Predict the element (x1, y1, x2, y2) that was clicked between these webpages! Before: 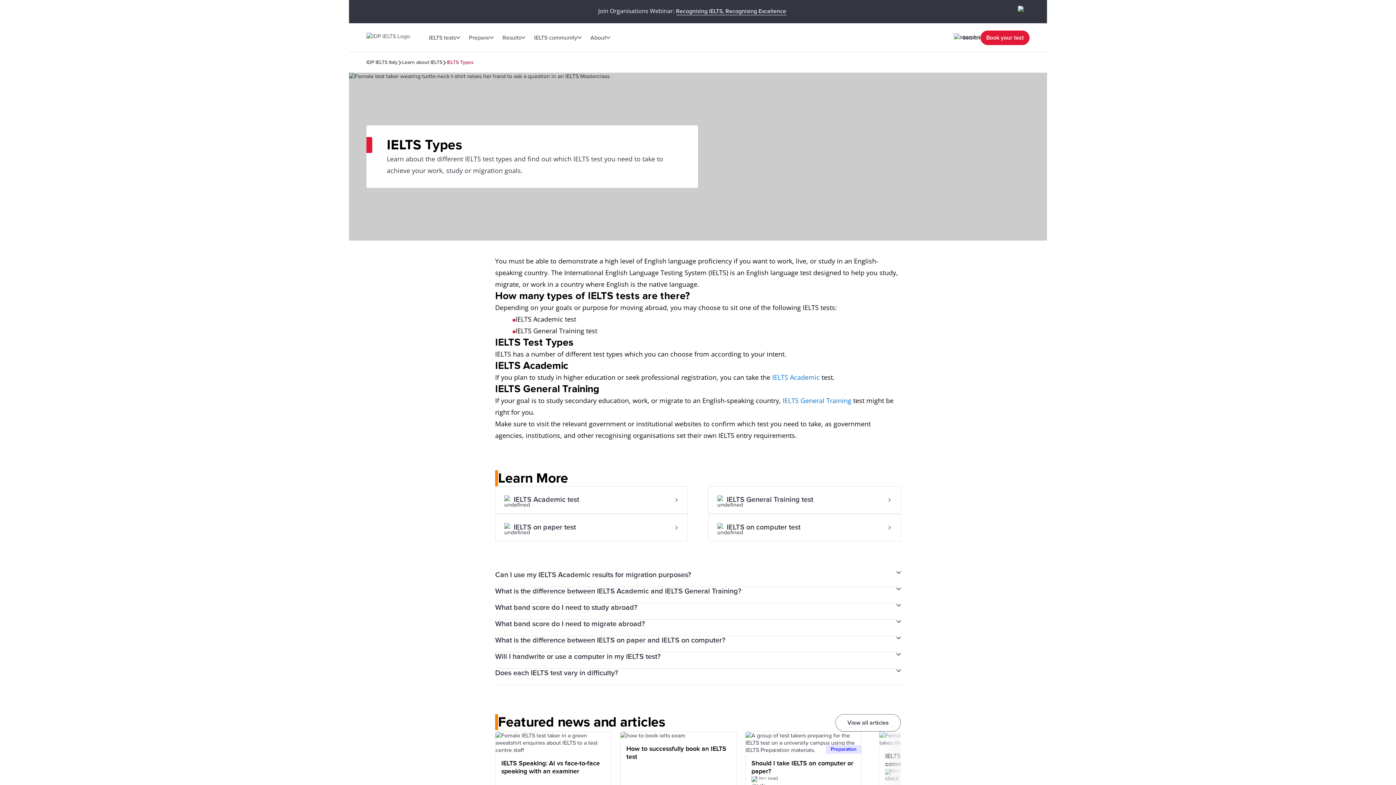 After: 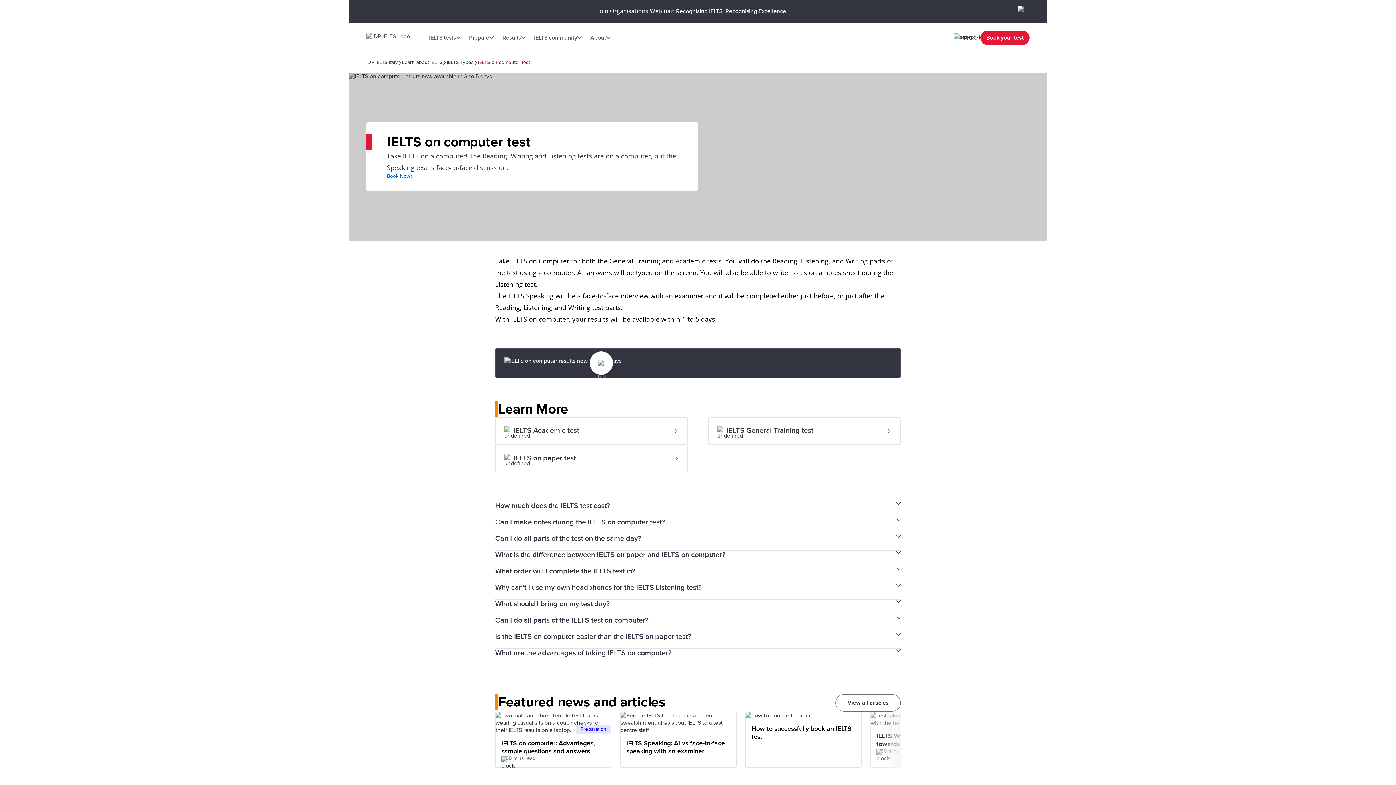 Action: bbox: (708, 514, 901, 541) label: IELTS on computer test